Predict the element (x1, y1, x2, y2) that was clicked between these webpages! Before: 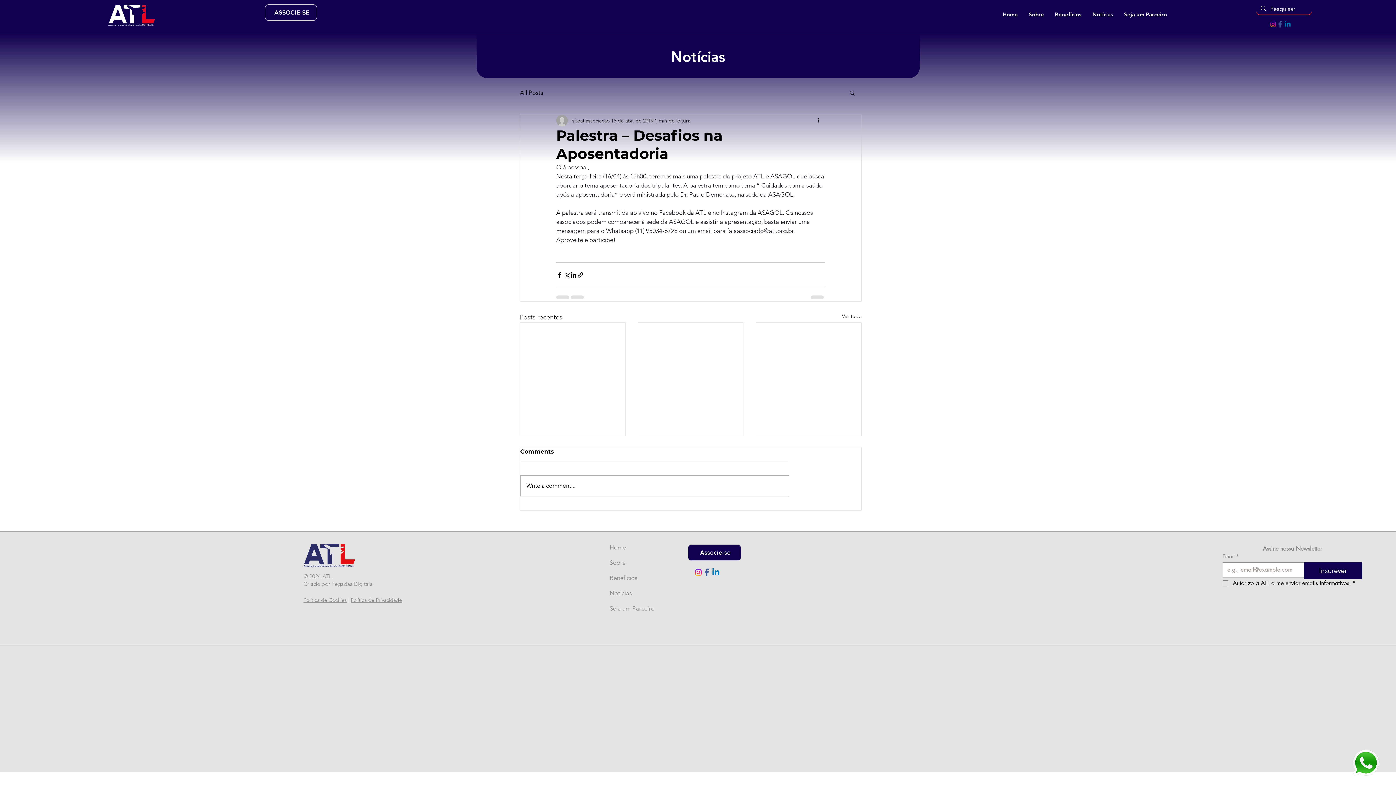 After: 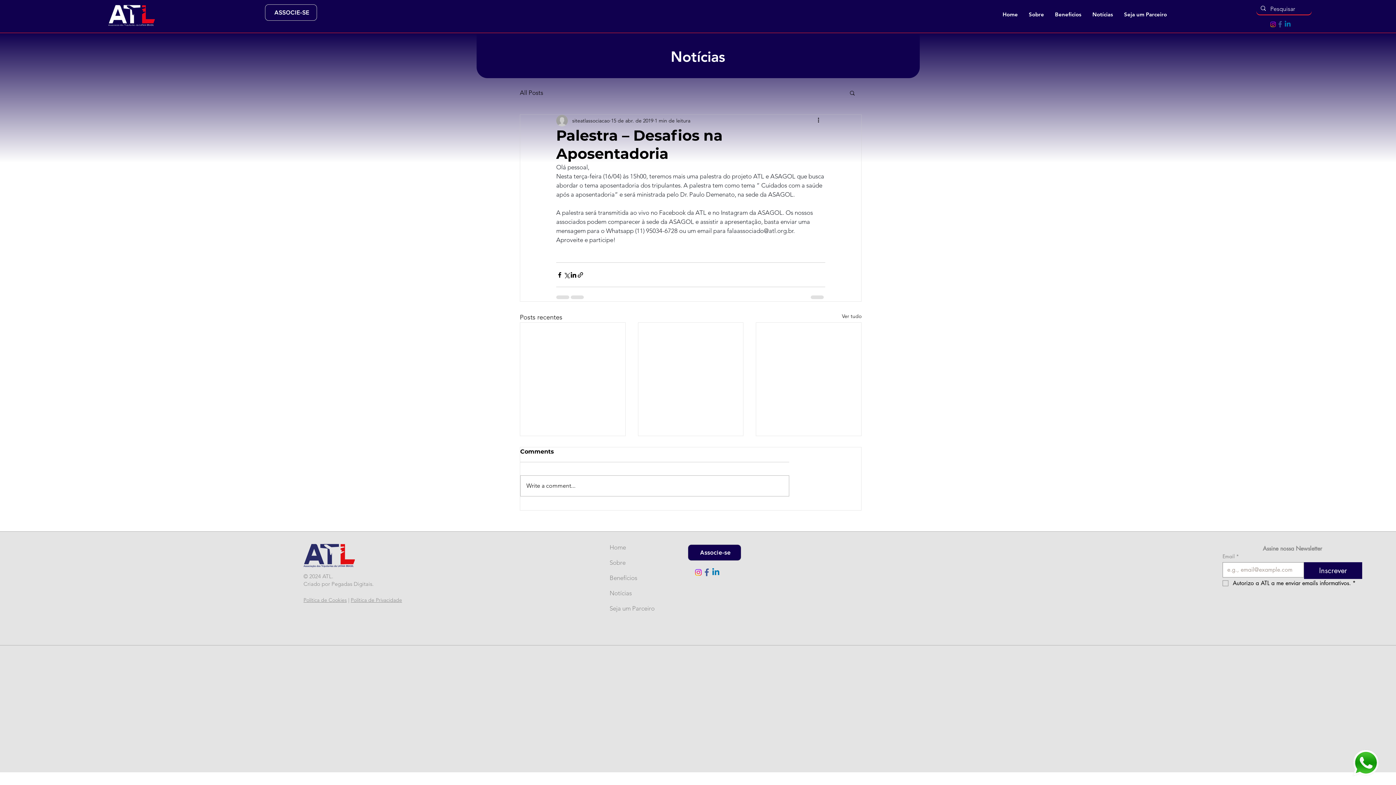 Action: bbox: (816, 116, 825, 125) label: Mais ações